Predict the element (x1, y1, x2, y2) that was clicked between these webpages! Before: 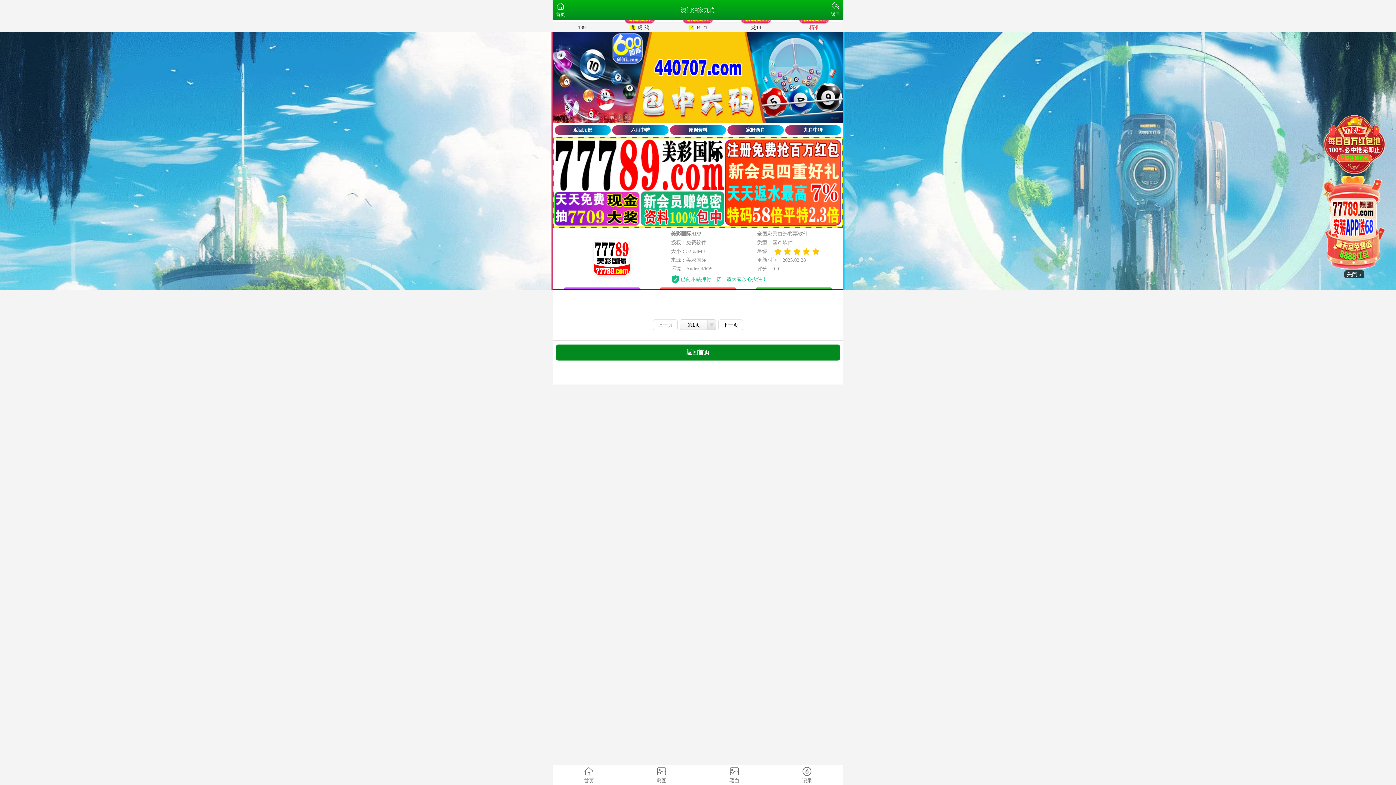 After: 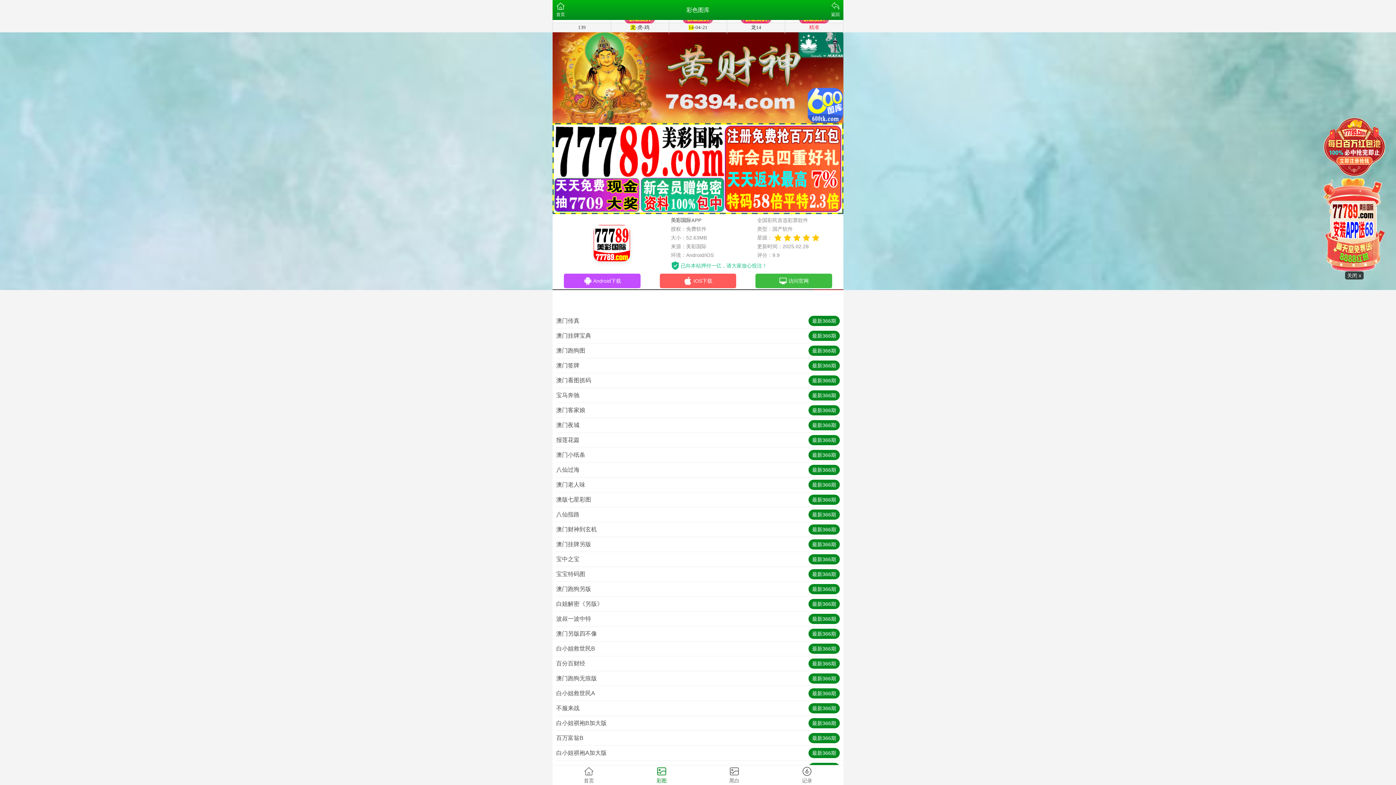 Action: label: 彩图 bbox: (625, 765, 698, 785)